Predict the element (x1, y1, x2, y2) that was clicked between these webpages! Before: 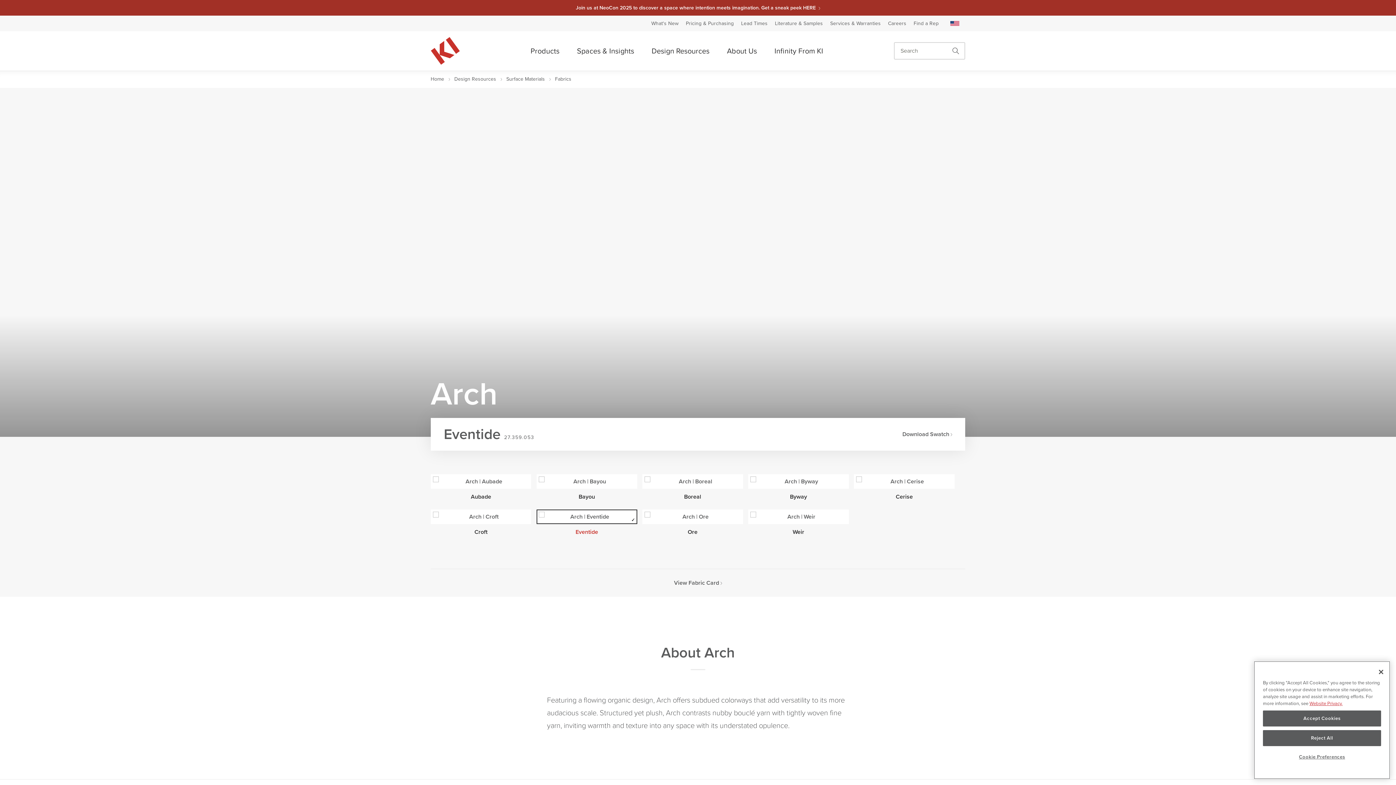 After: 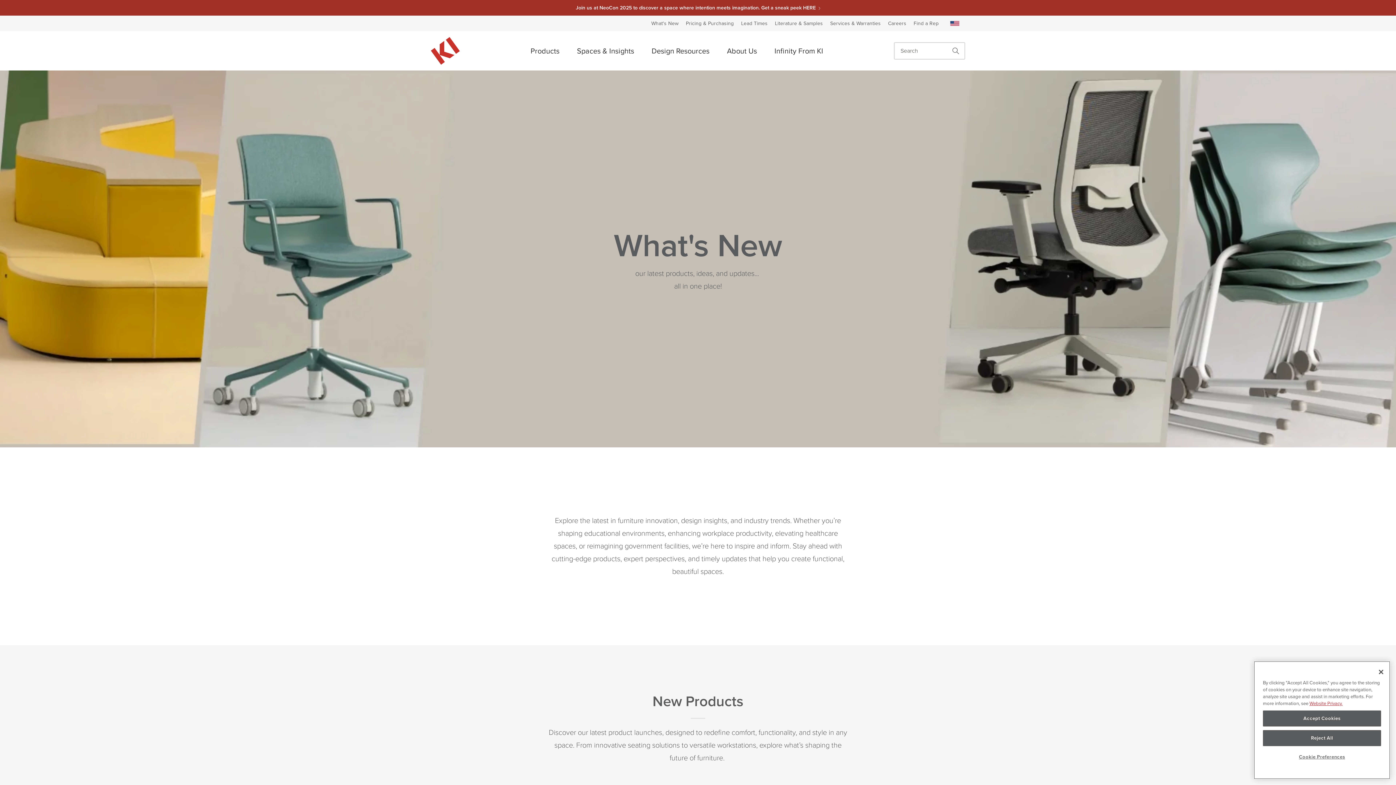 Action: bbox: (651, 19, 678, 27) label: What's New